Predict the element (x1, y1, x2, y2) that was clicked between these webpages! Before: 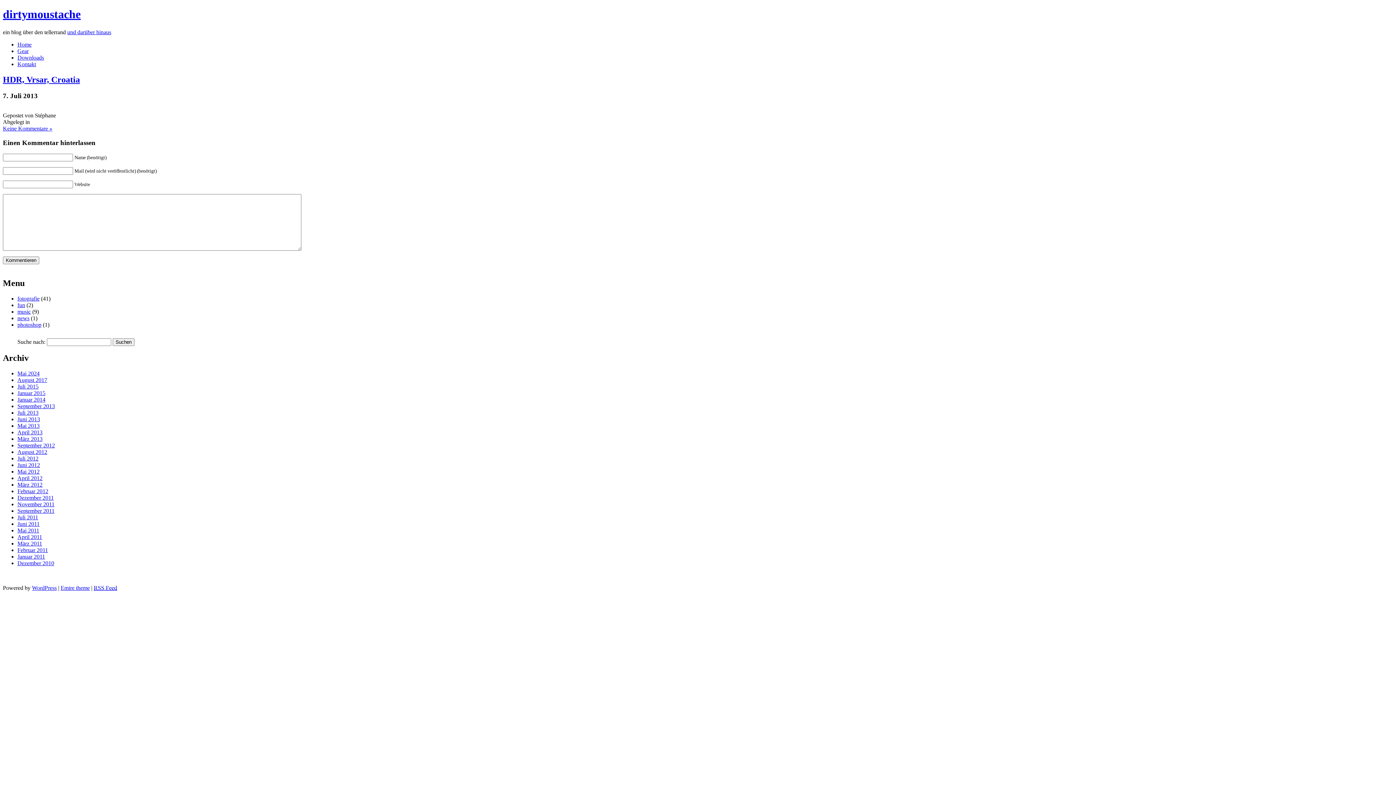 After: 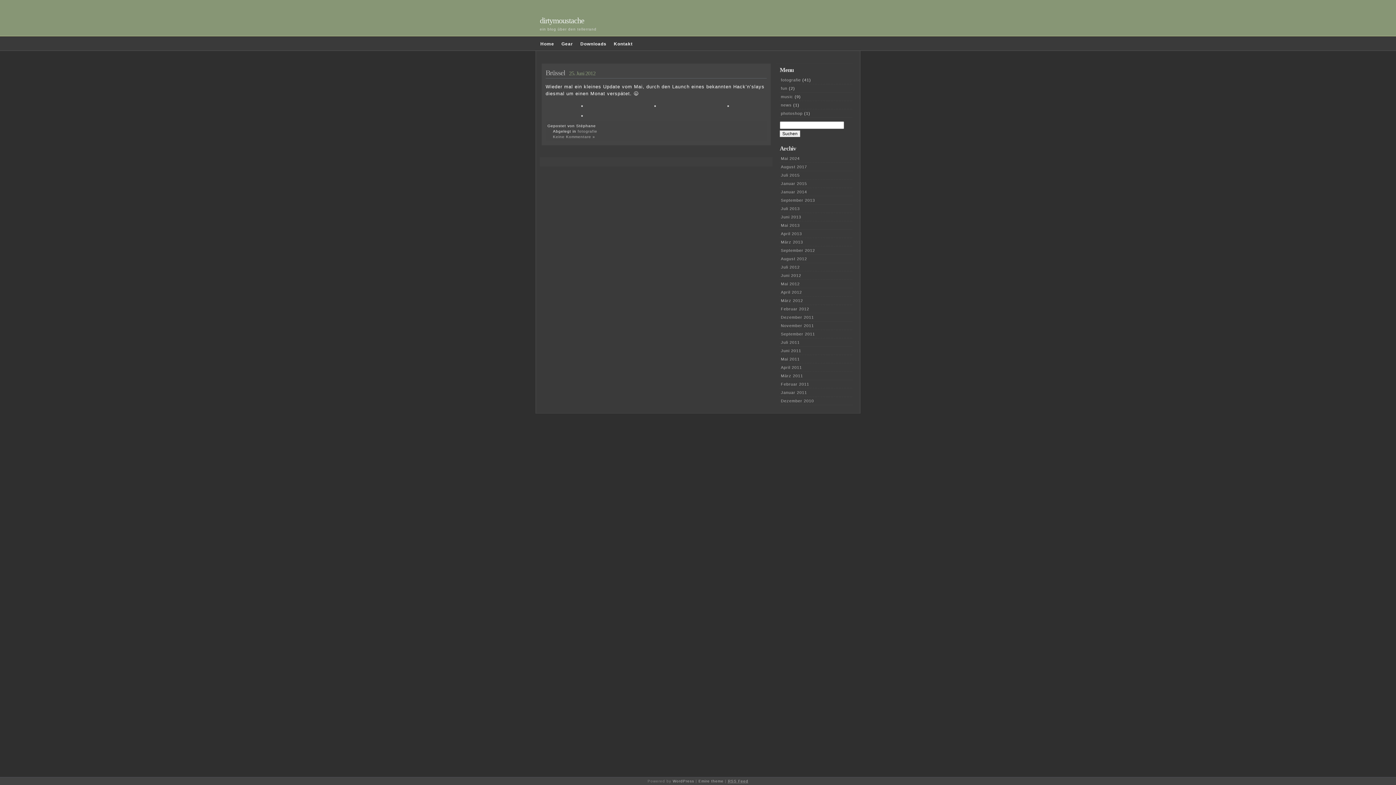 Action: bbox: (17, 462, 40, 468) label: Juni 2012